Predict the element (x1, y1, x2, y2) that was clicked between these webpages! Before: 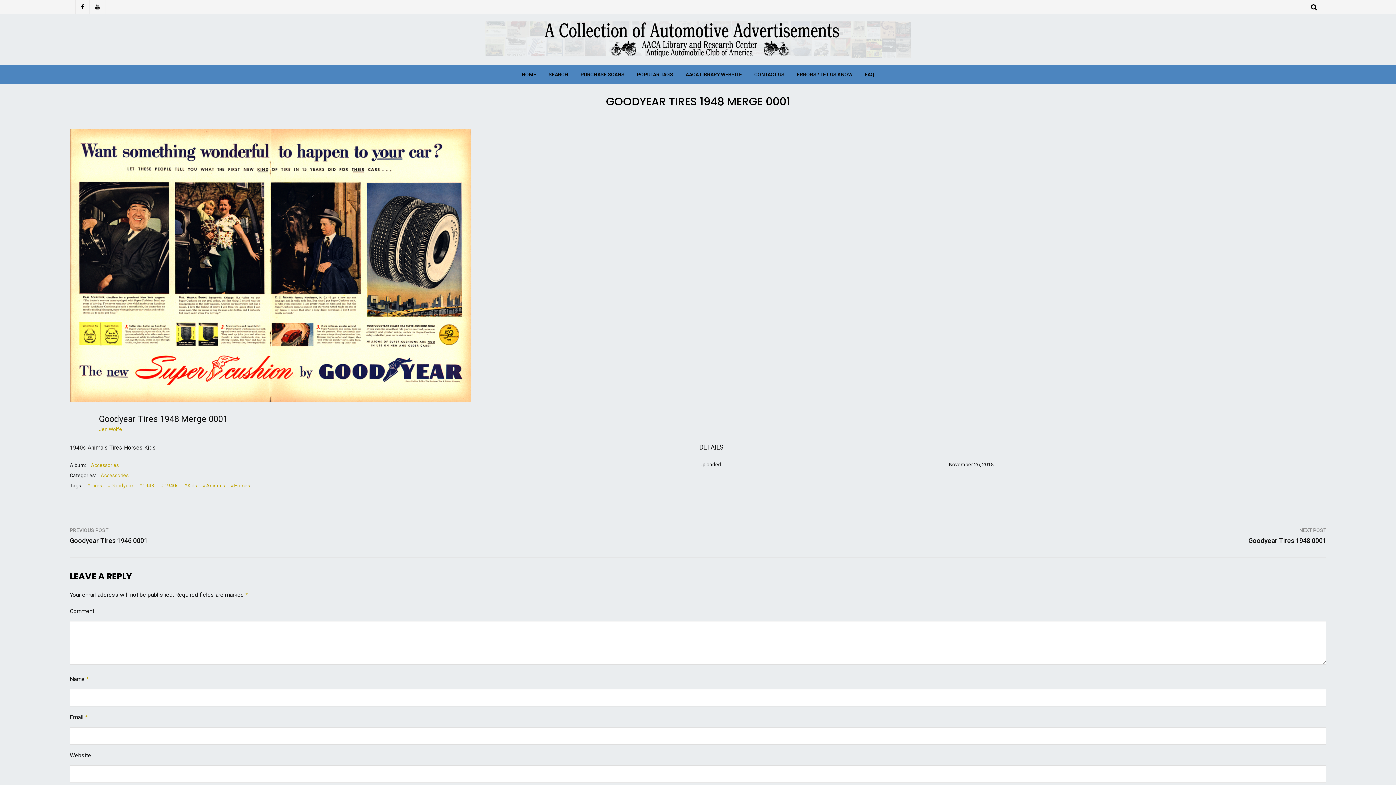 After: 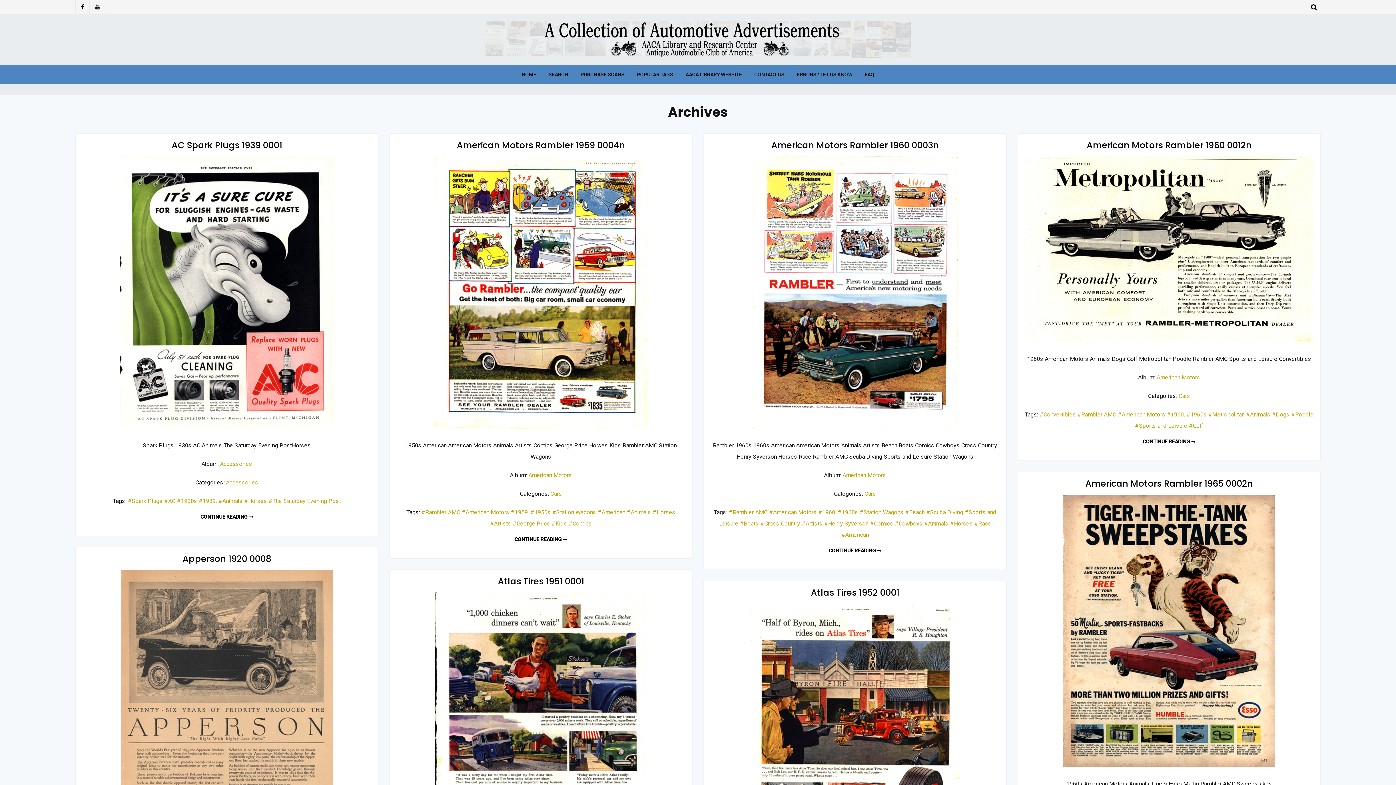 Action: bbox: (202, 482, 225, 488) label: #Animals